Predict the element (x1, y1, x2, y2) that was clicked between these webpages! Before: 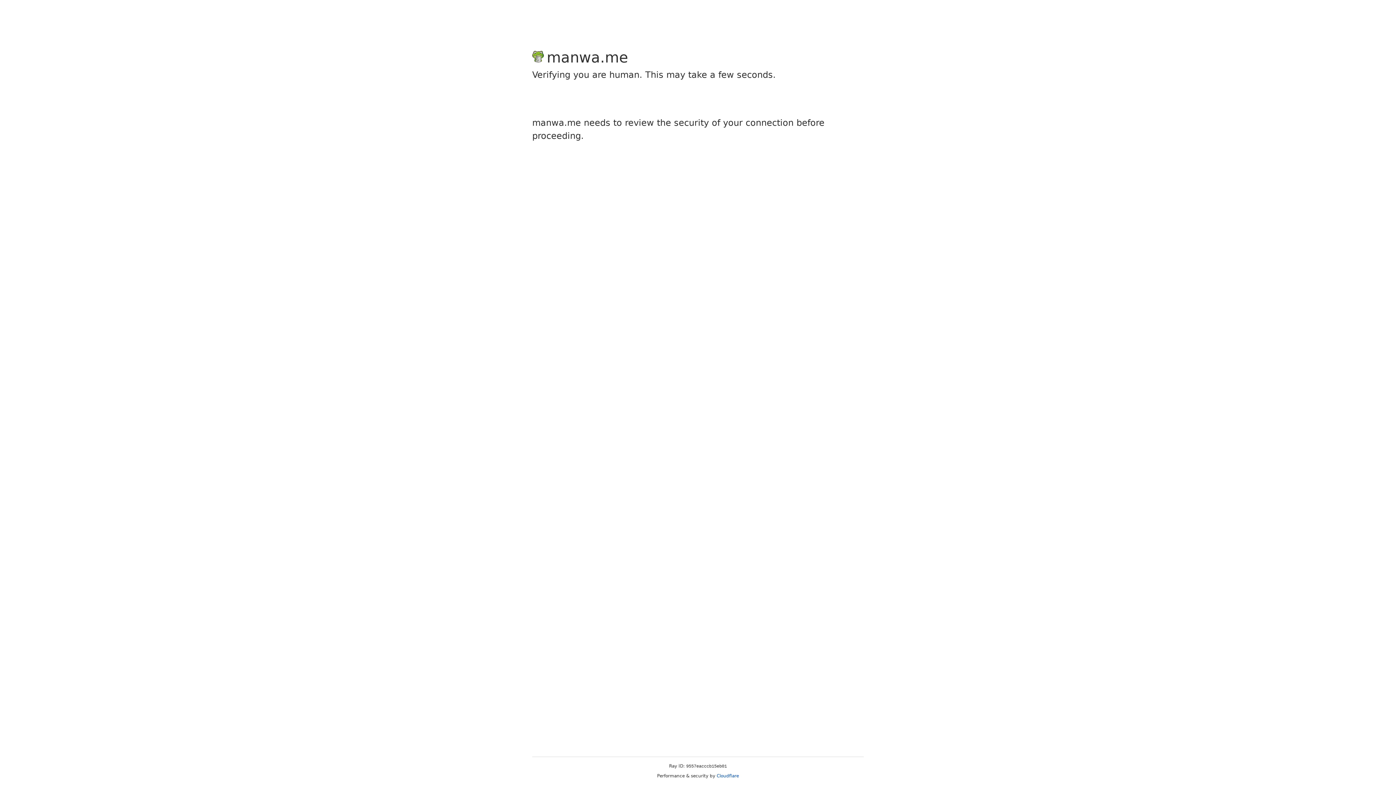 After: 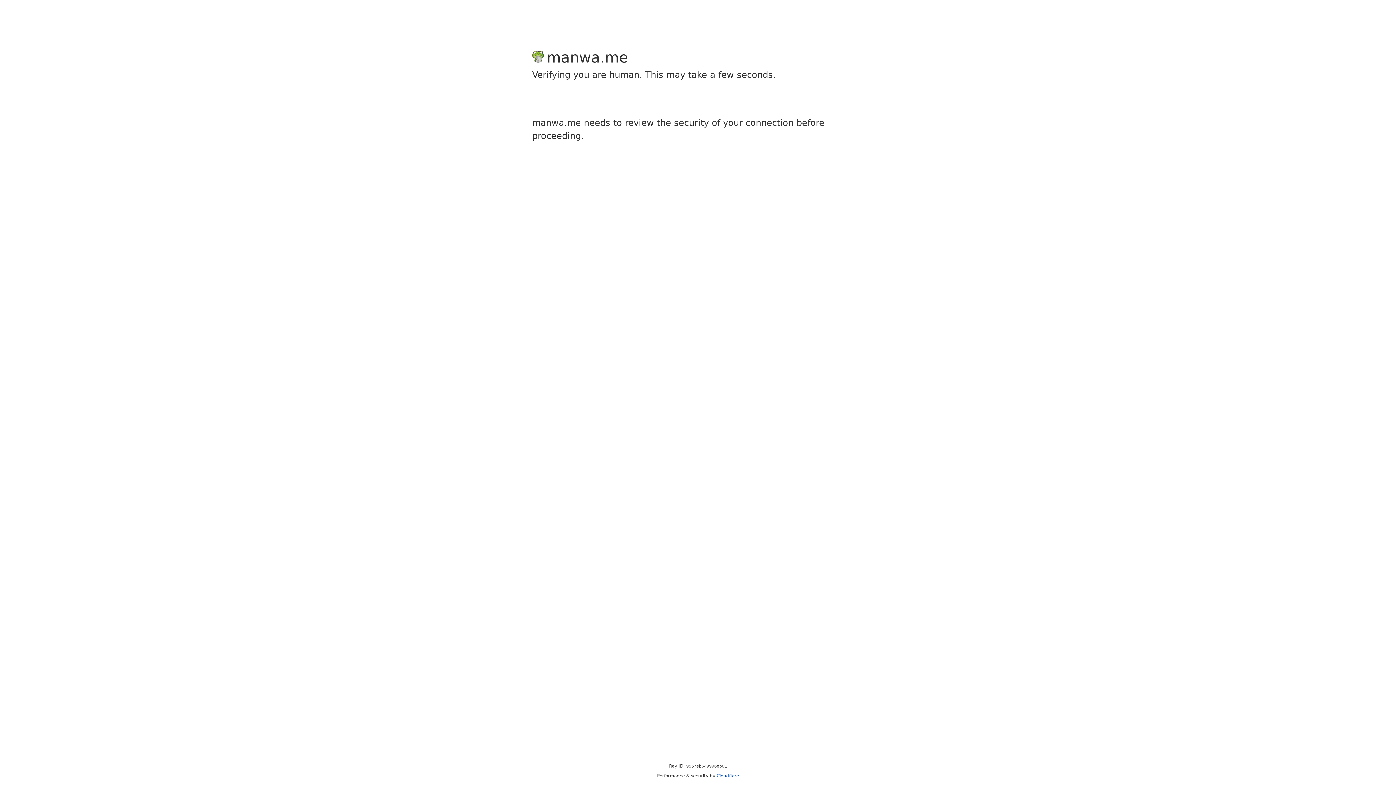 Action: label: Cloudflare bbox: (716, 773, 739, 778)